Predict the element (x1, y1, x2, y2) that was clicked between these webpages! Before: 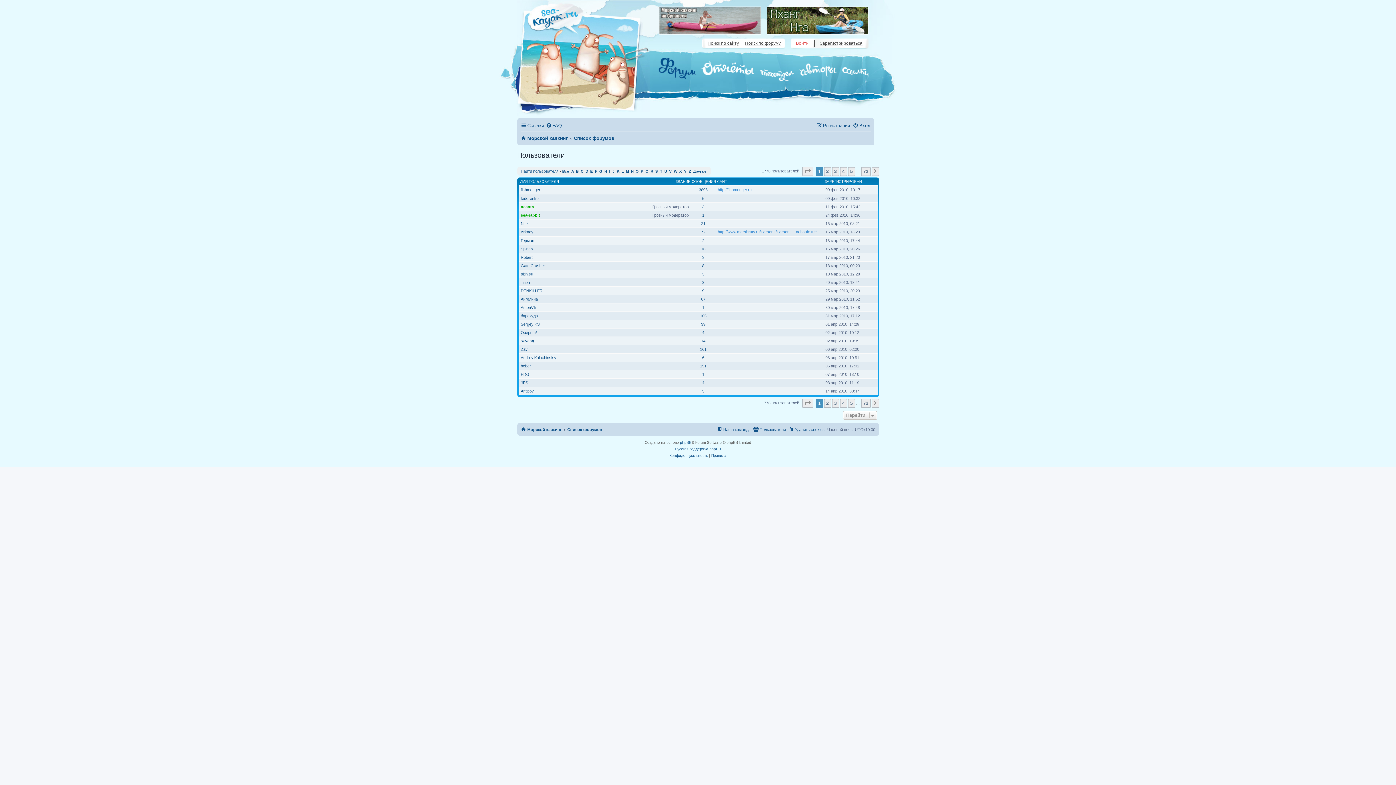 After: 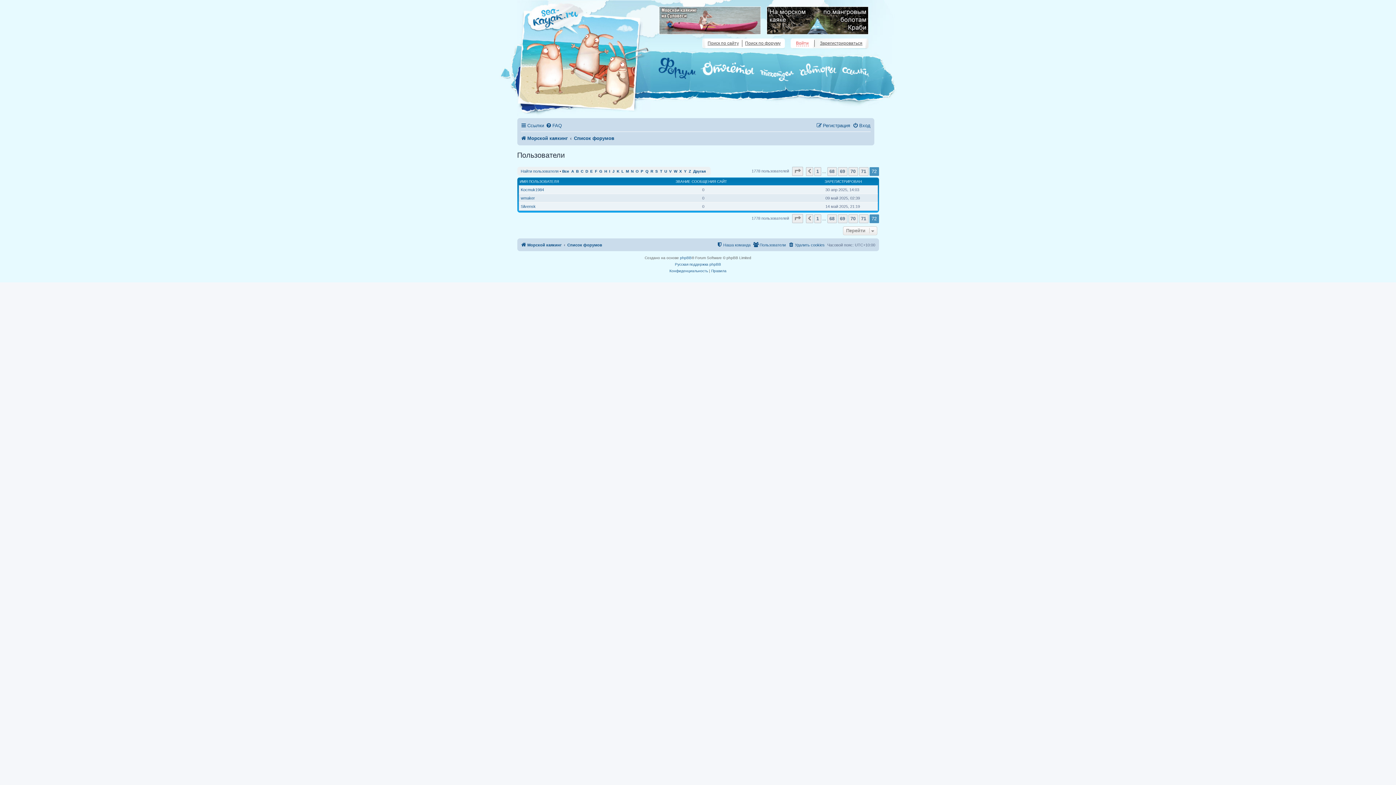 Action: bbox: (861, 399, 870, 407) label: 72